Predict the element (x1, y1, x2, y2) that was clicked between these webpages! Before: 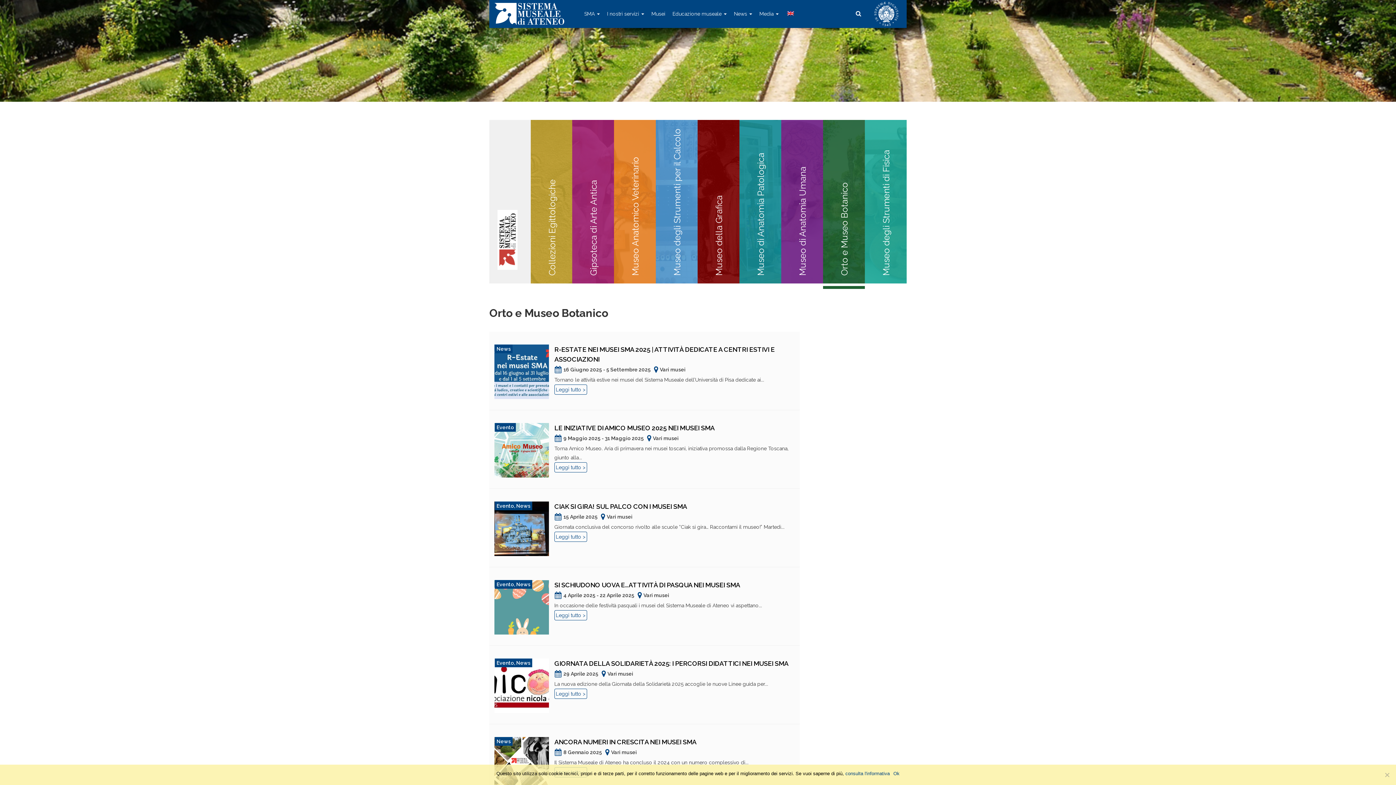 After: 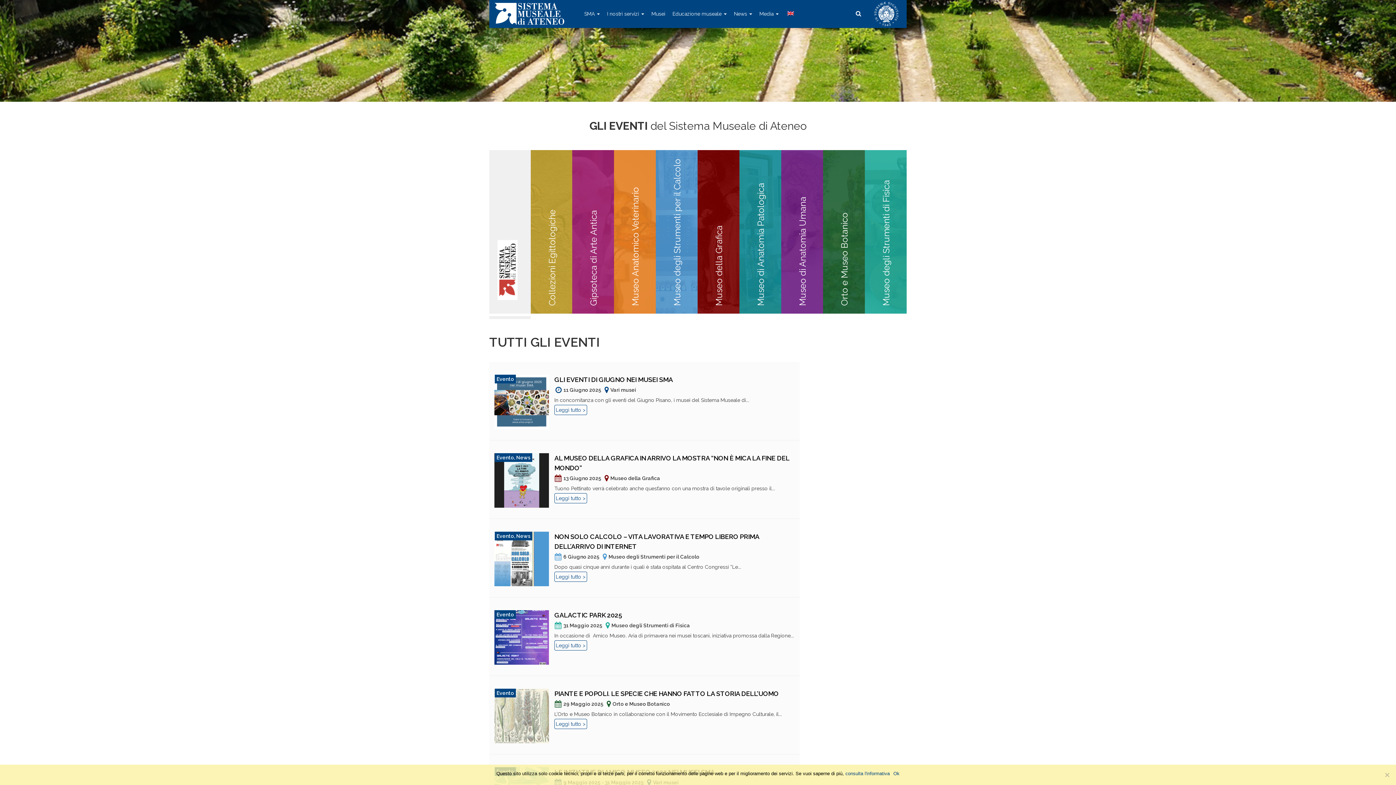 Action: bbox: (496, 581, 514, 587) label: Evento